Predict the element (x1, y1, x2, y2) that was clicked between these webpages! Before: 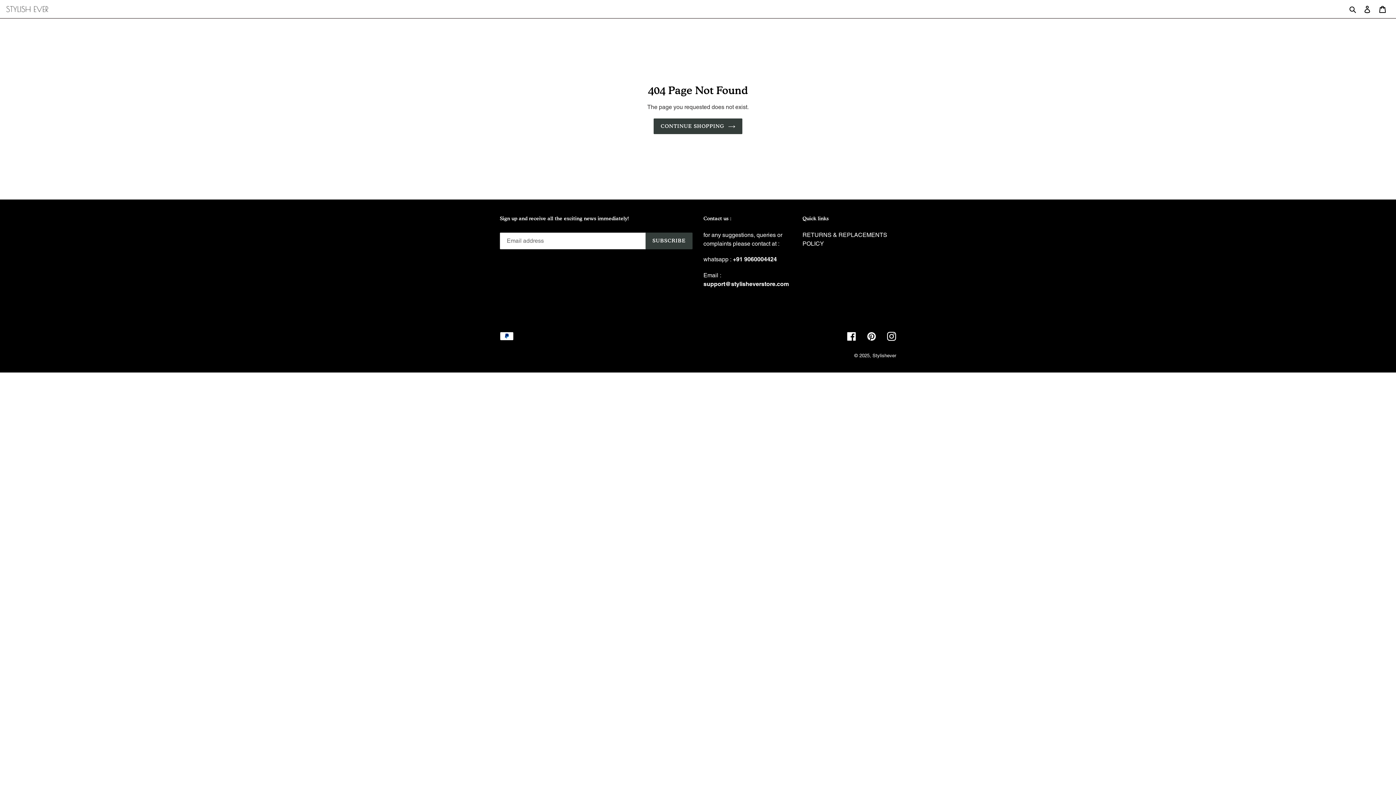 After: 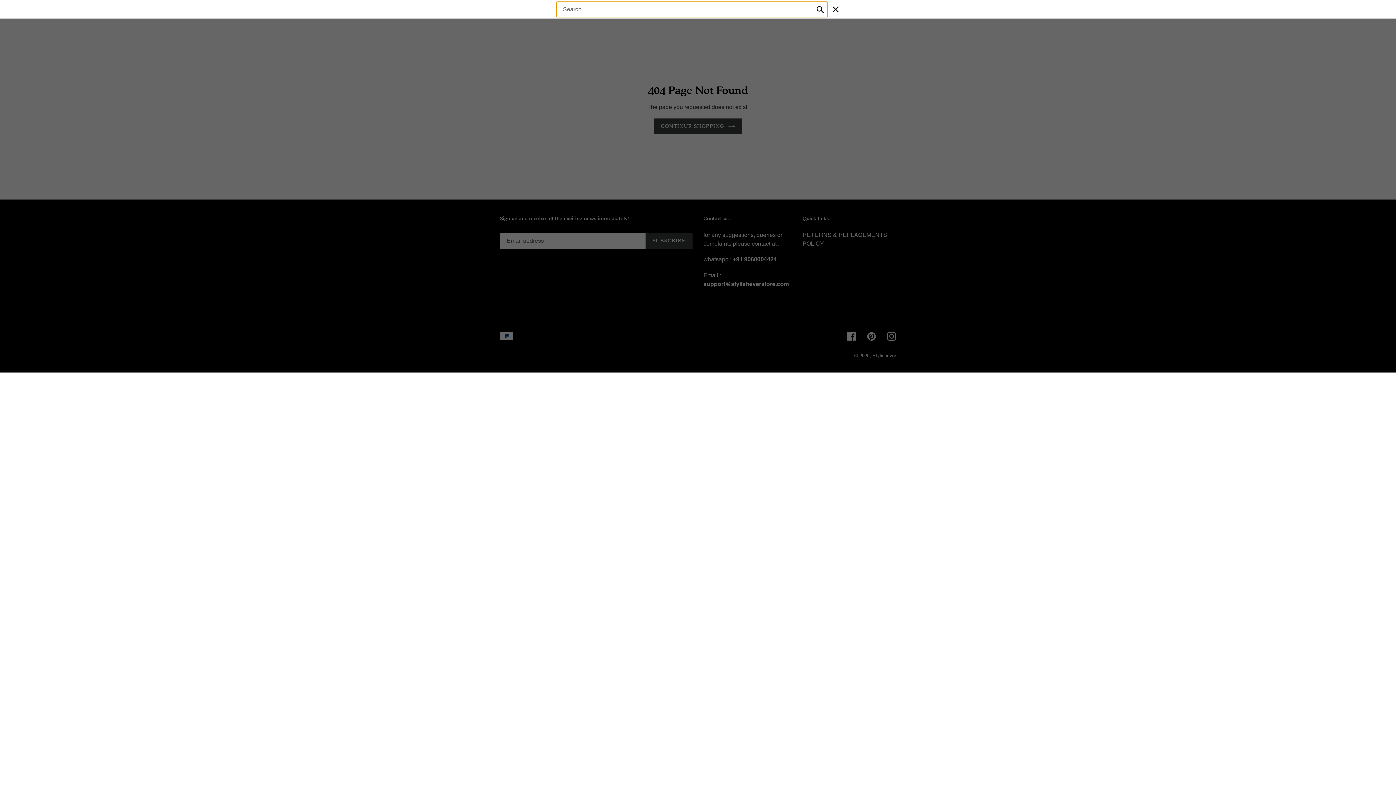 Action: label: Search bbox: (1347, 4, 1360, 13)